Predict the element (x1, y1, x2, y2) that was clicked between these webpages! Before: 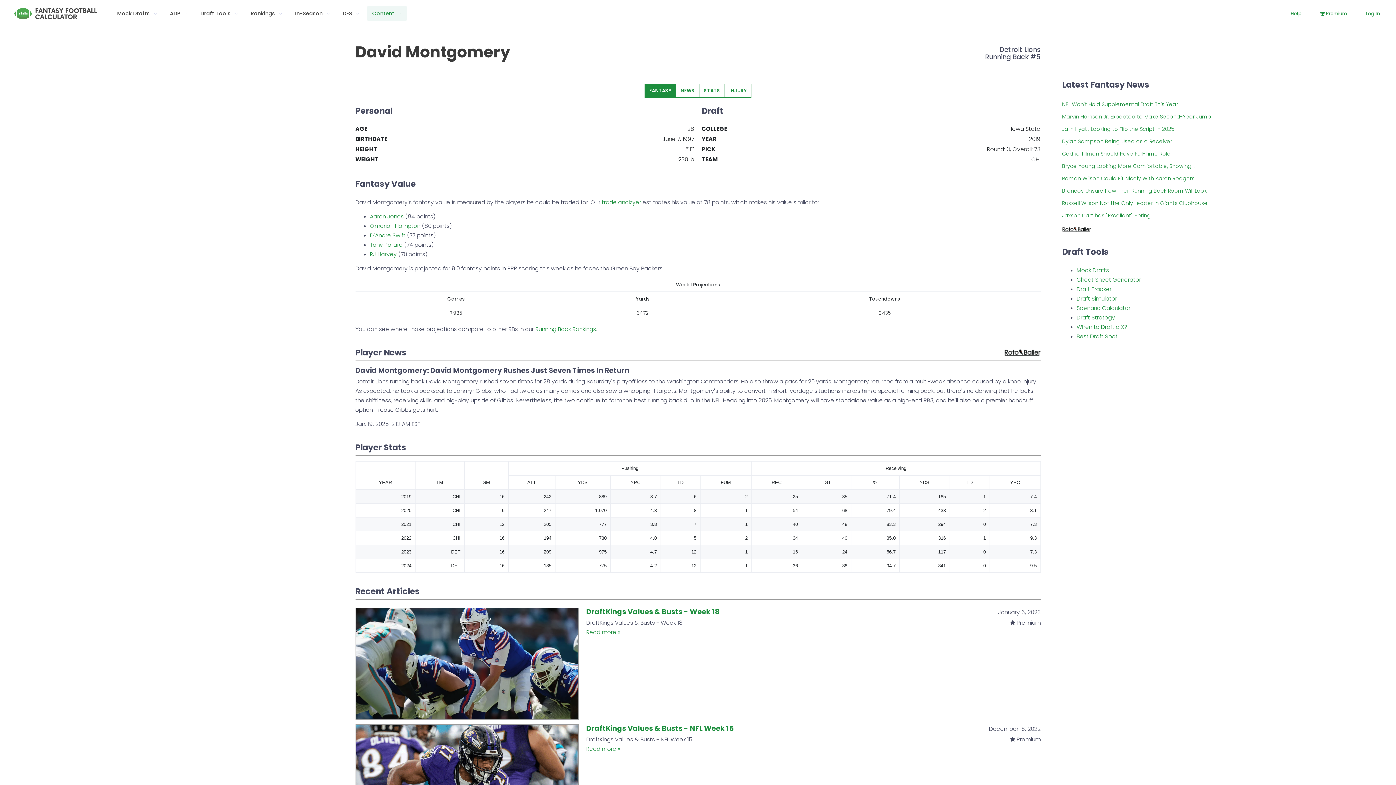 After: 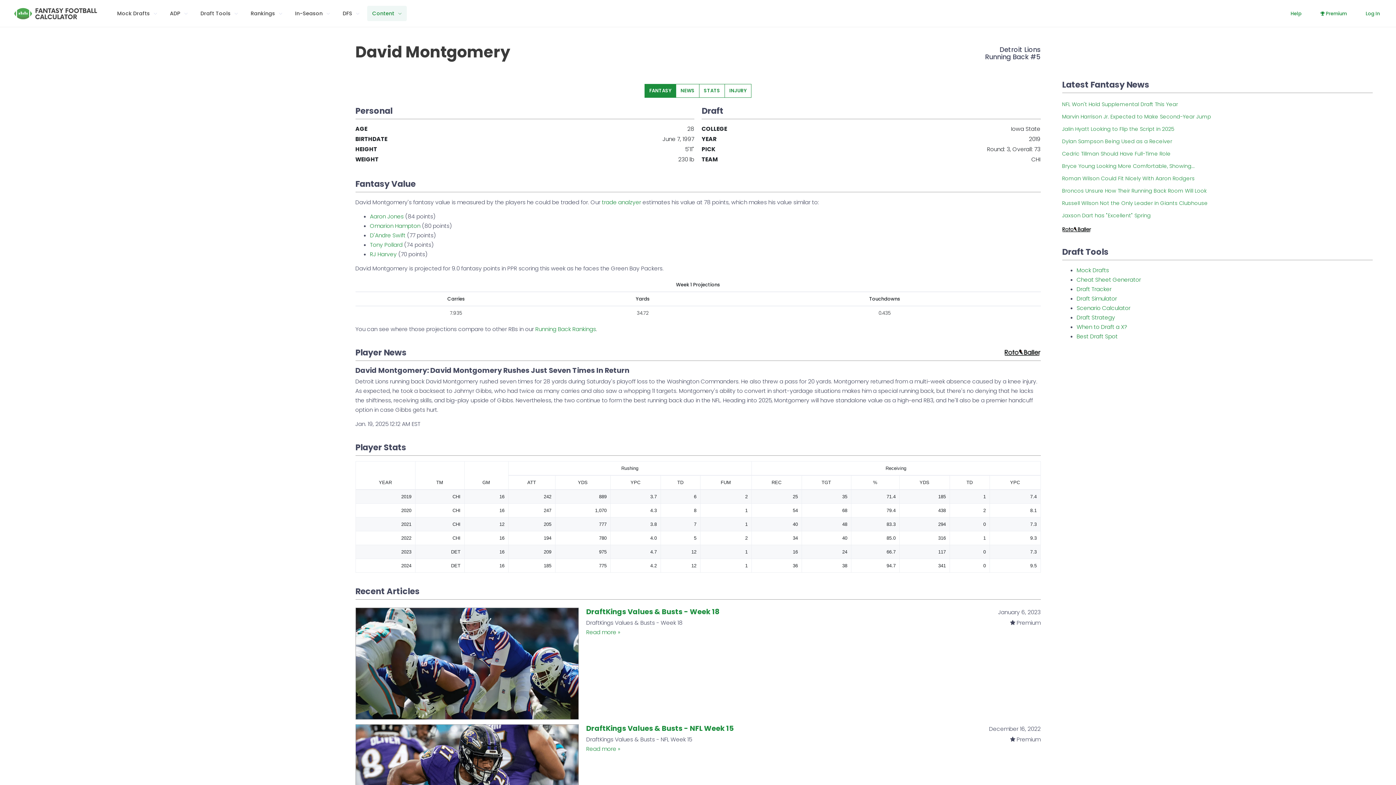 Action: label: FANTASY bbox: (644, 83, 676, 97)